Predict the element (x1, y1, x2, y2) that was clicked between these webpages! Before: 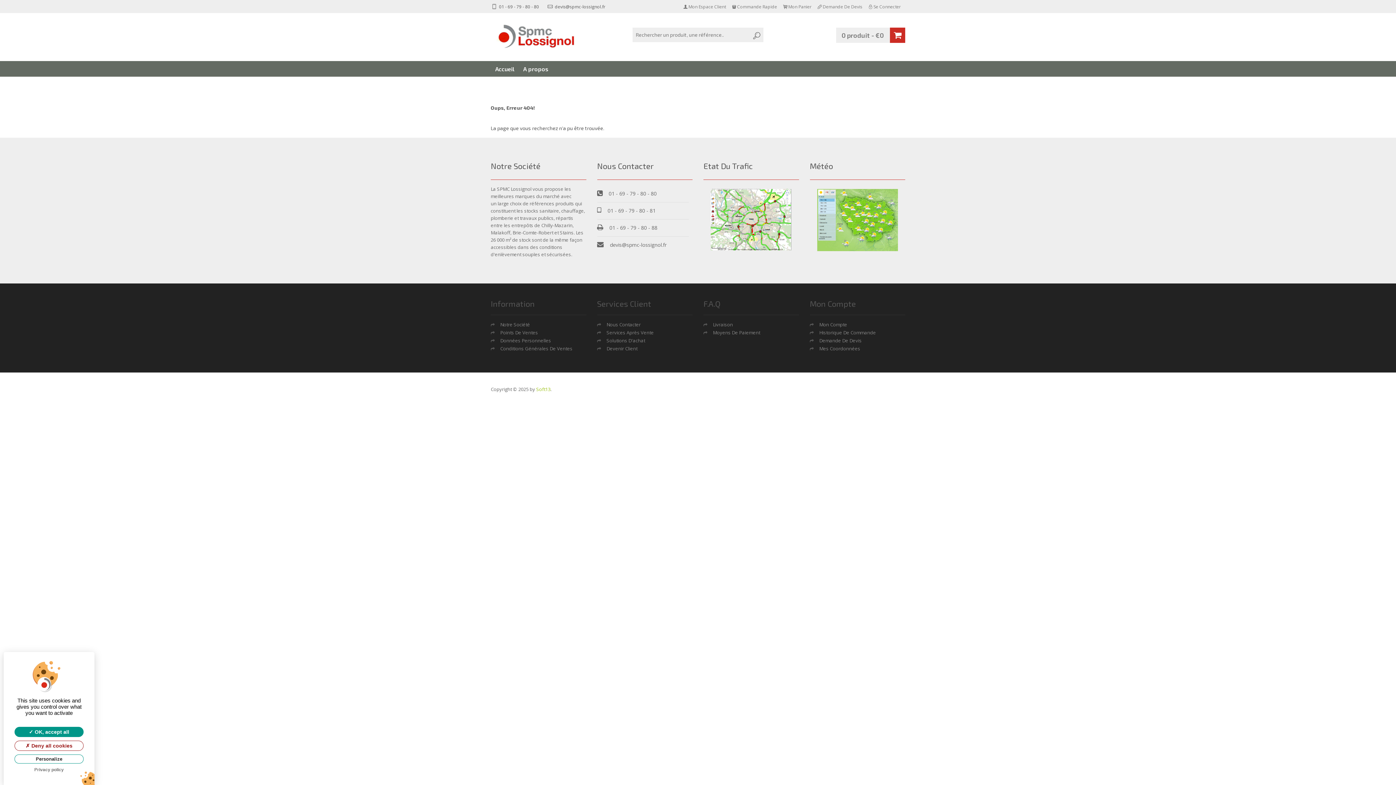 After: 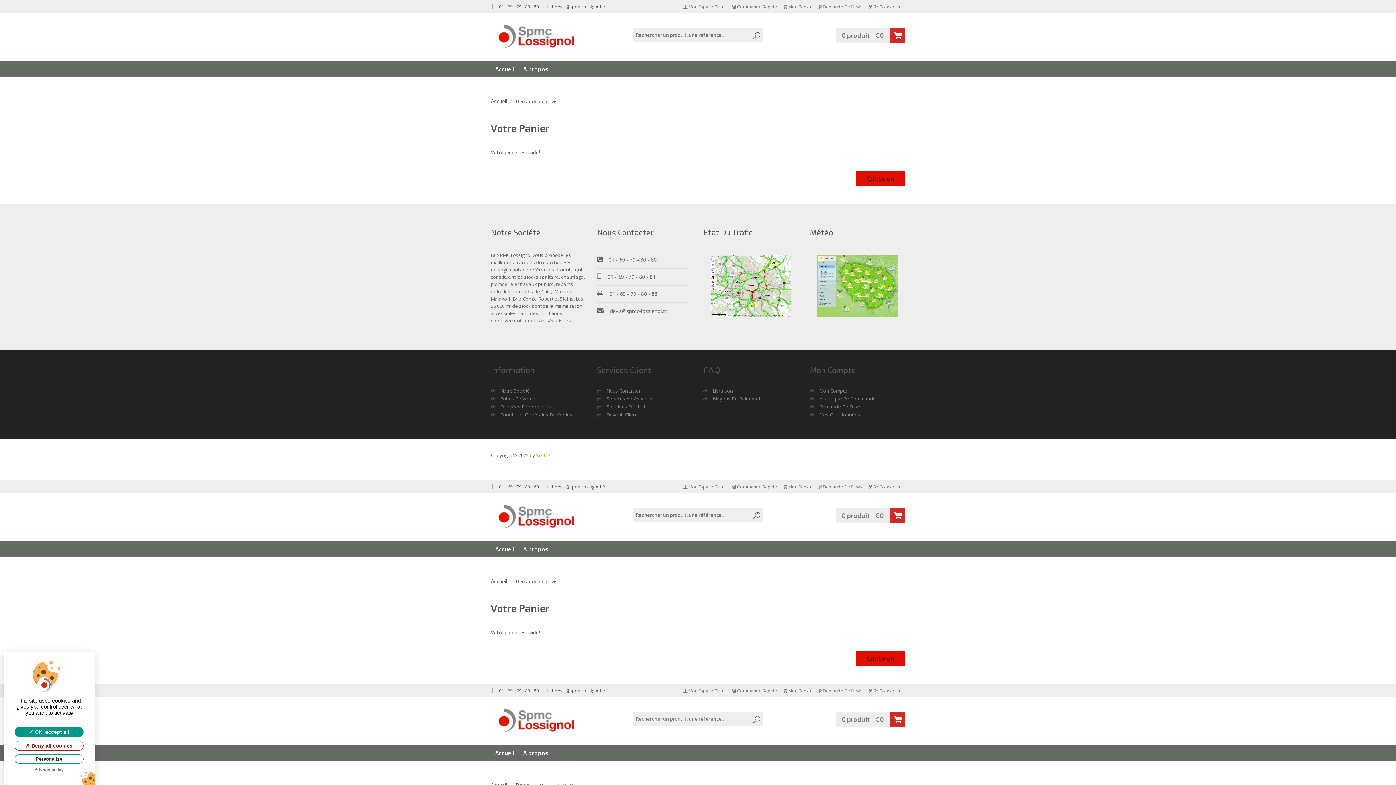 Action: bbox: (816, 3, 862, 9) label: Demande De Devis